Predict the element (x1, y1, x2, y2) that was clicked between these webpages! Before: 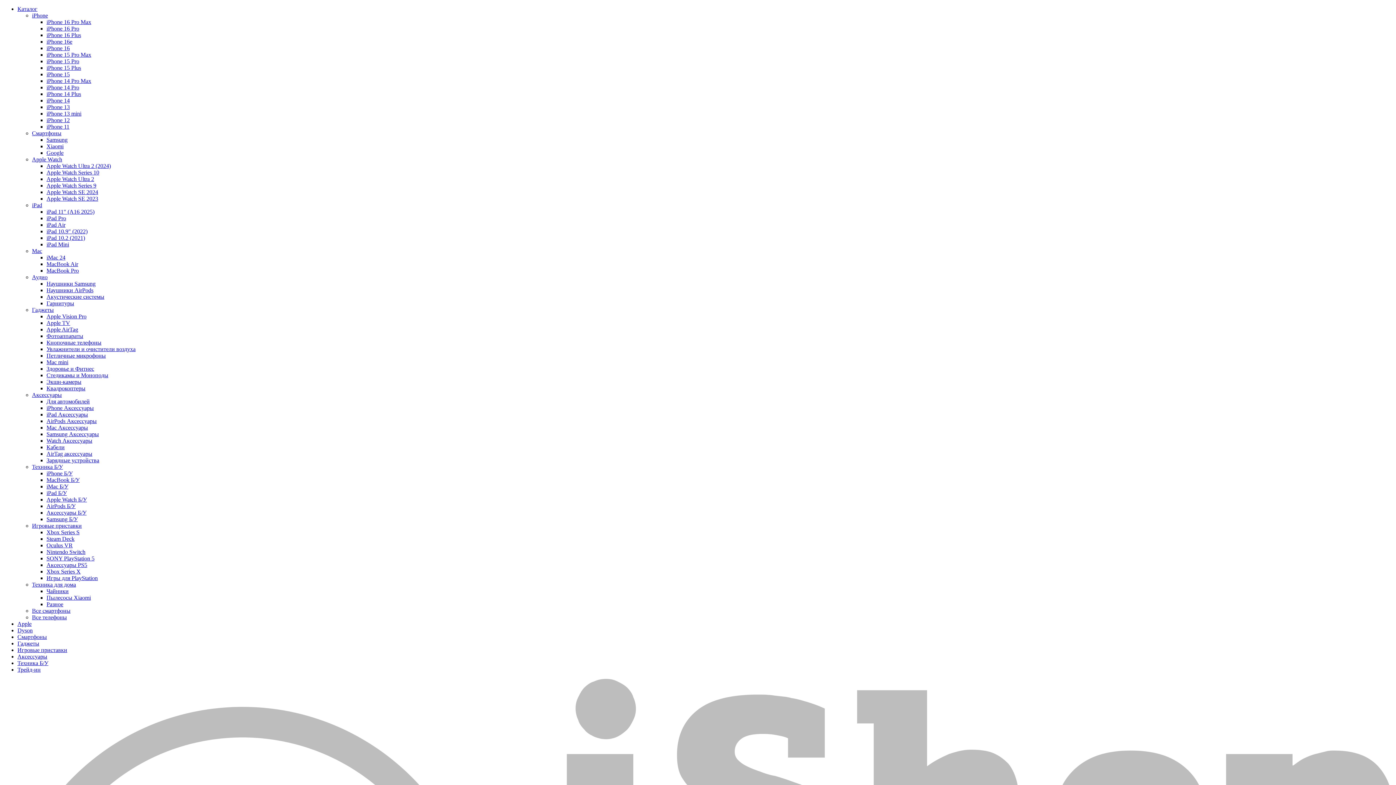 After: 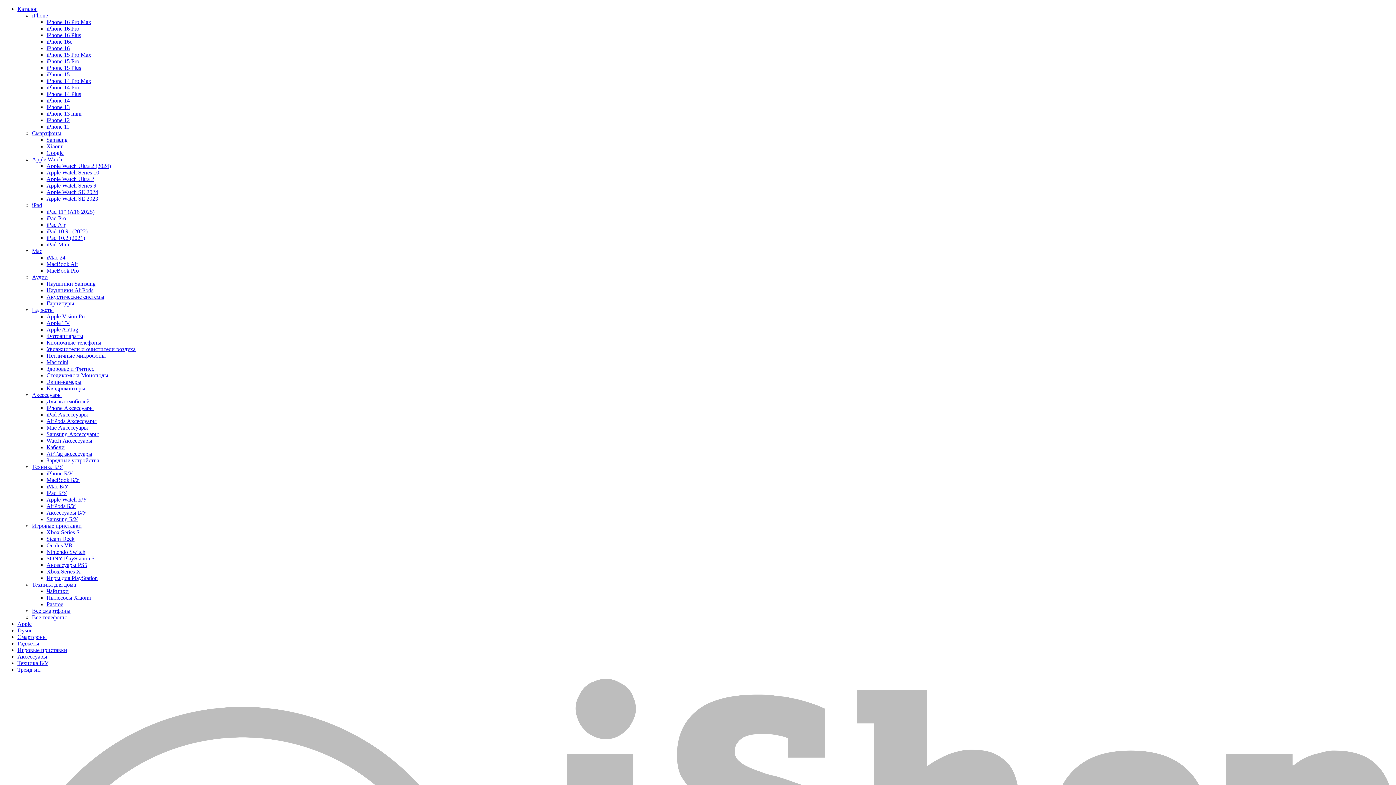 Action: bbox: (46, 84, 79, 90) label: iPhone 14 Pro